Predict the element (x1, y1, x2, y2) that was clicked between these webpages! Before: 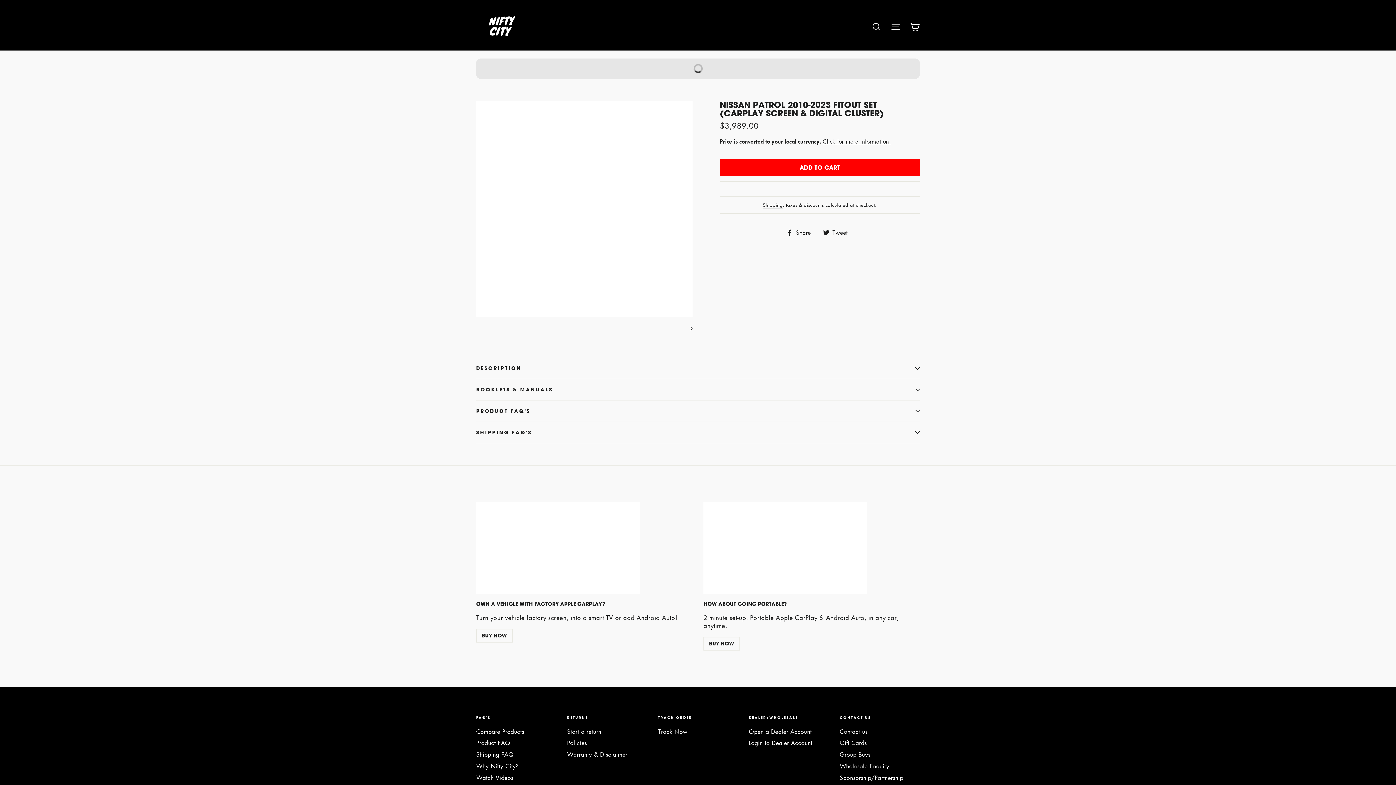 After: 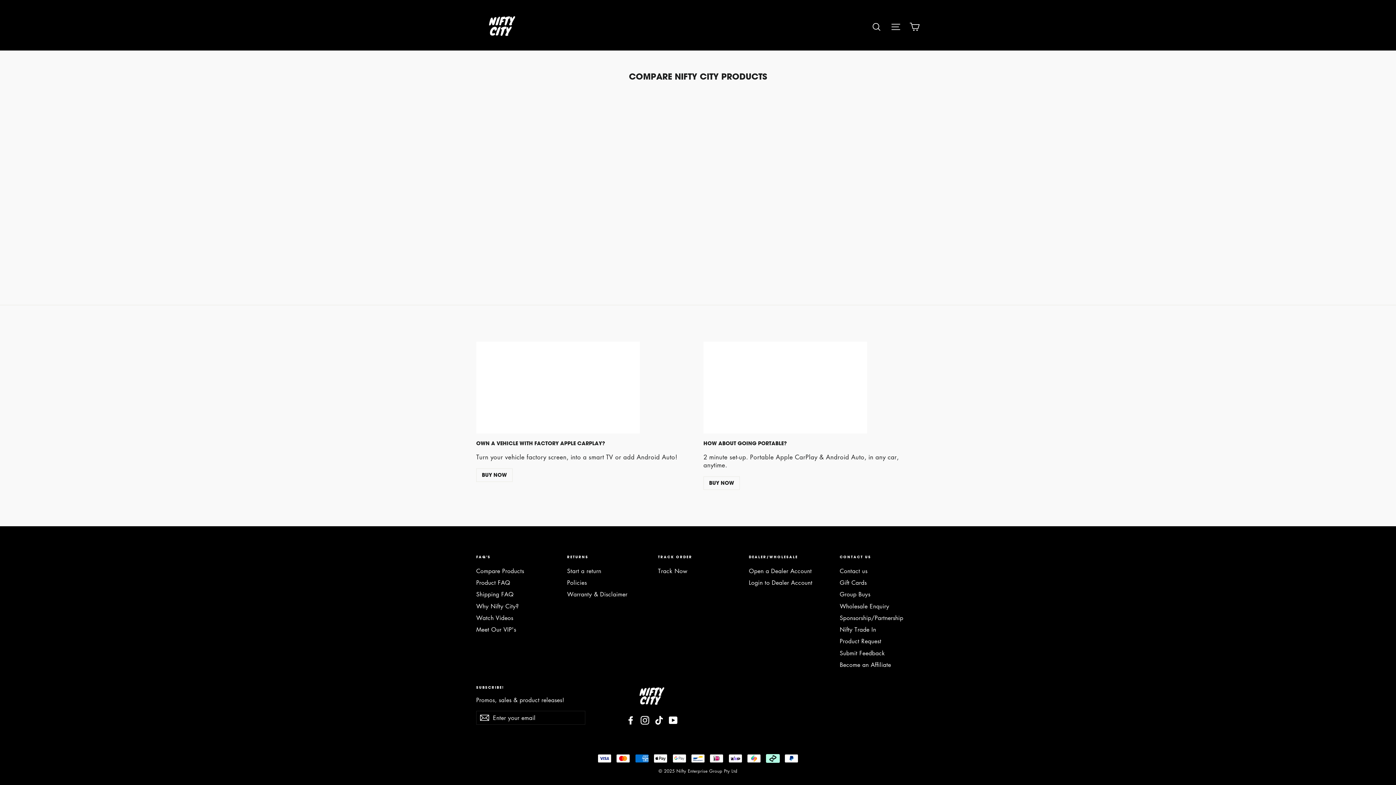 Action: bbox: (476, 726, 556, 736) label: Compare Products